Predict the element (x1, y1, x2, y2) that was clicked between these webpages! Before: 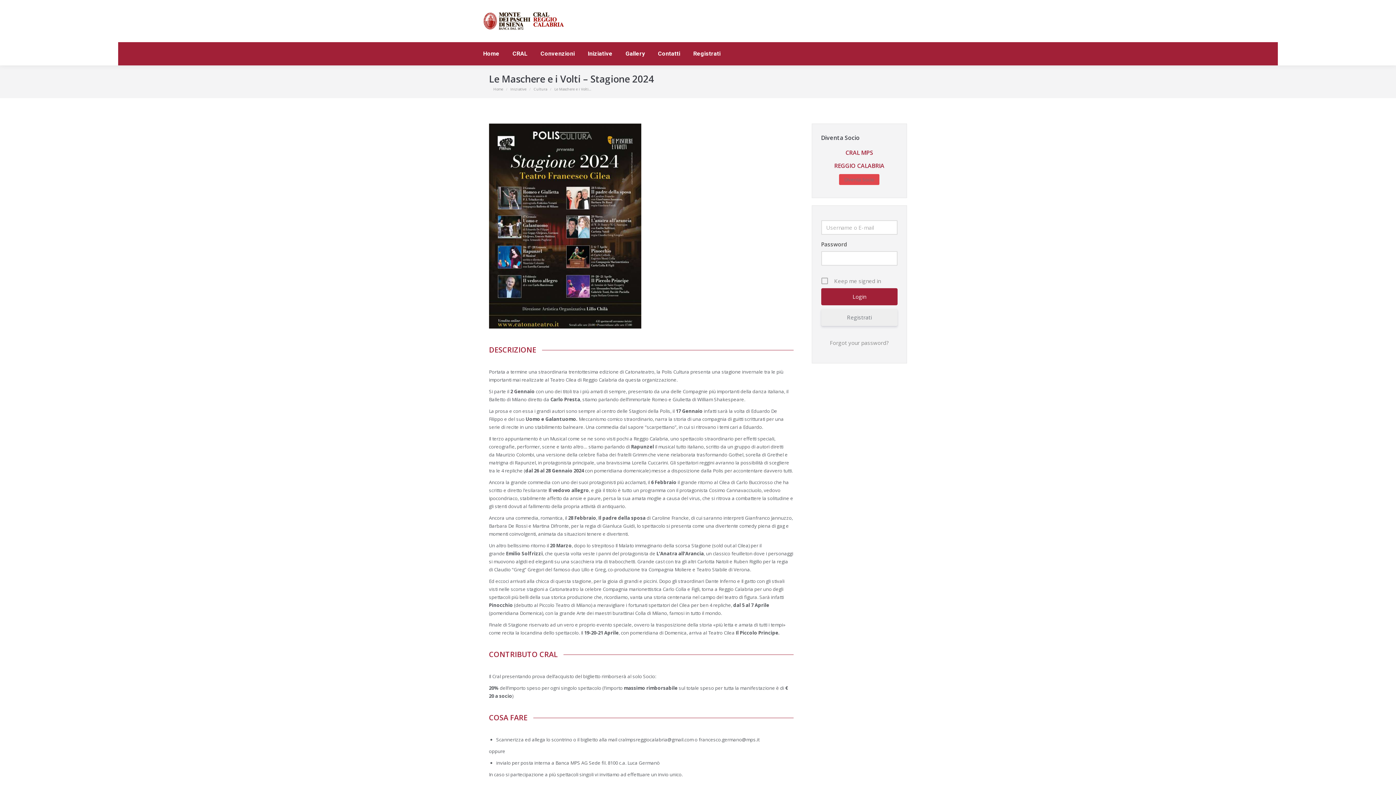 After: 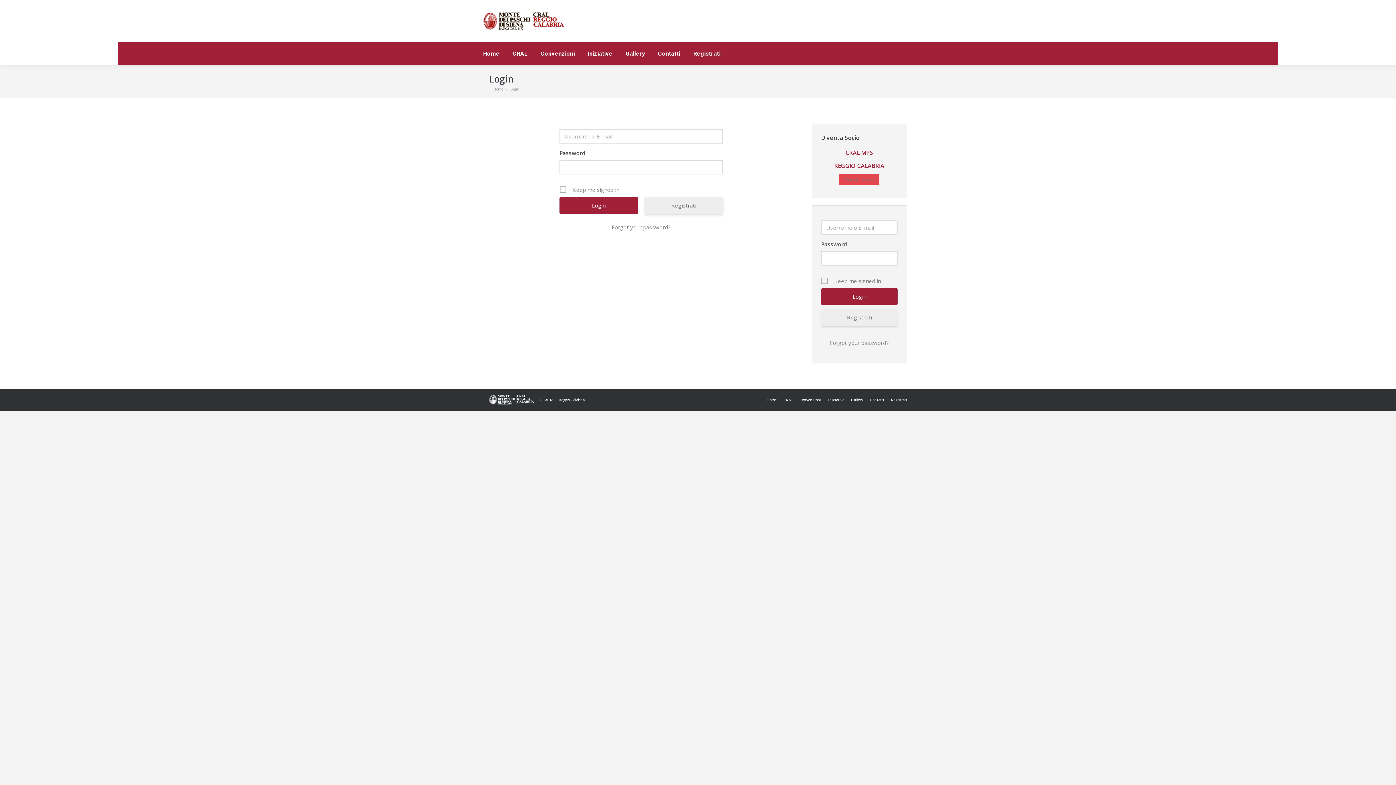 Action: label: Gallery bbox: (624, 48, 646, 58)